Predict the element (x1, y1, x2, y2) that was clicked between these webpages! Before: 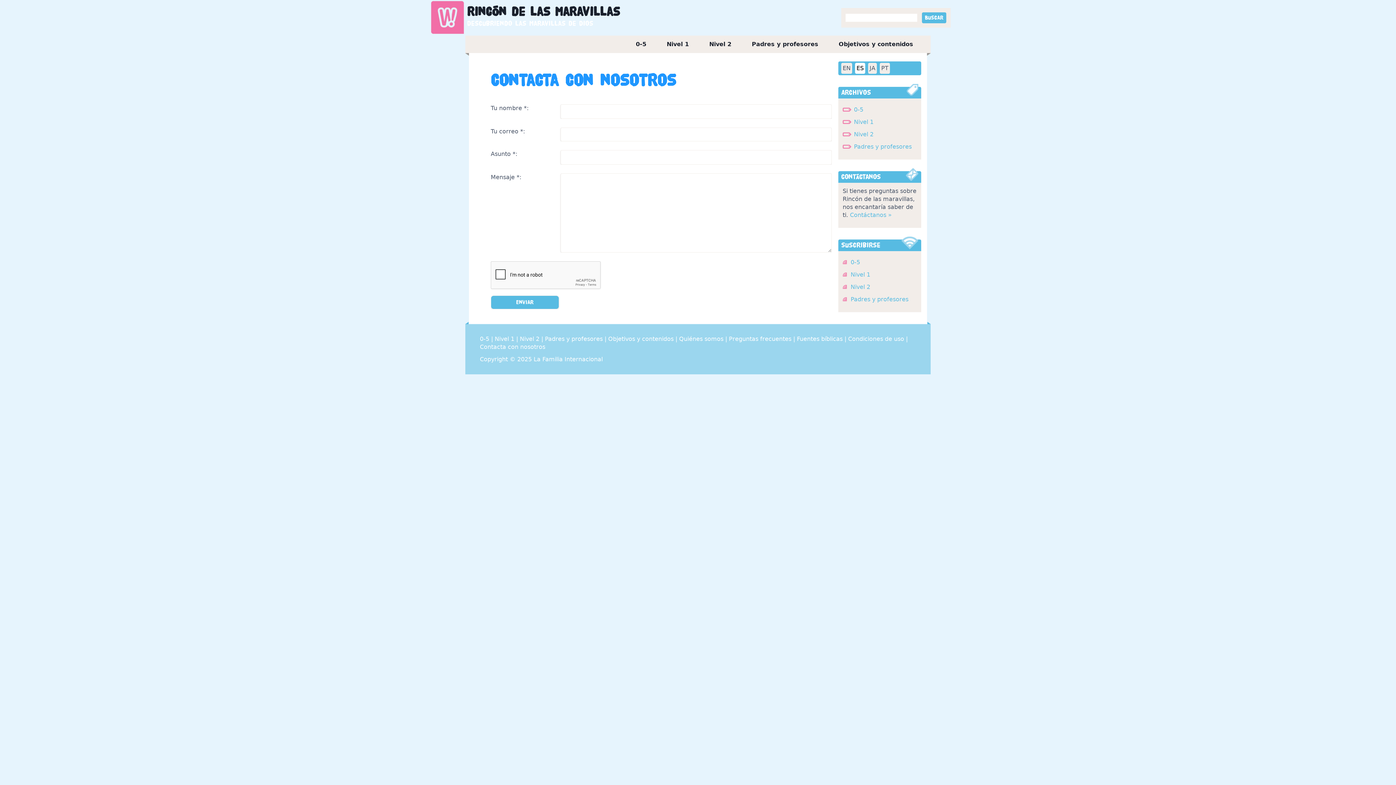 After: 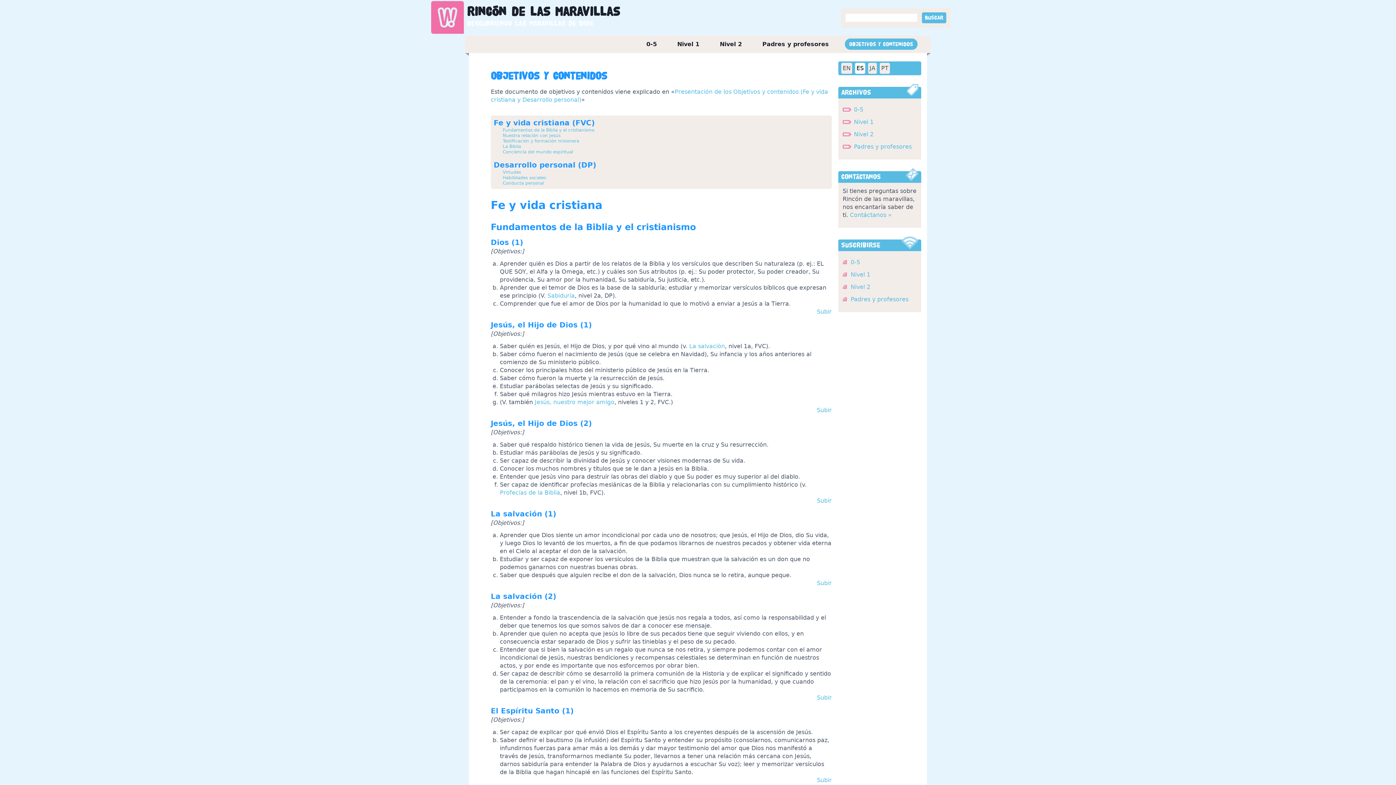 Action: bbox: (608, 335, 675, 342) label: Objetivos y contenidos 